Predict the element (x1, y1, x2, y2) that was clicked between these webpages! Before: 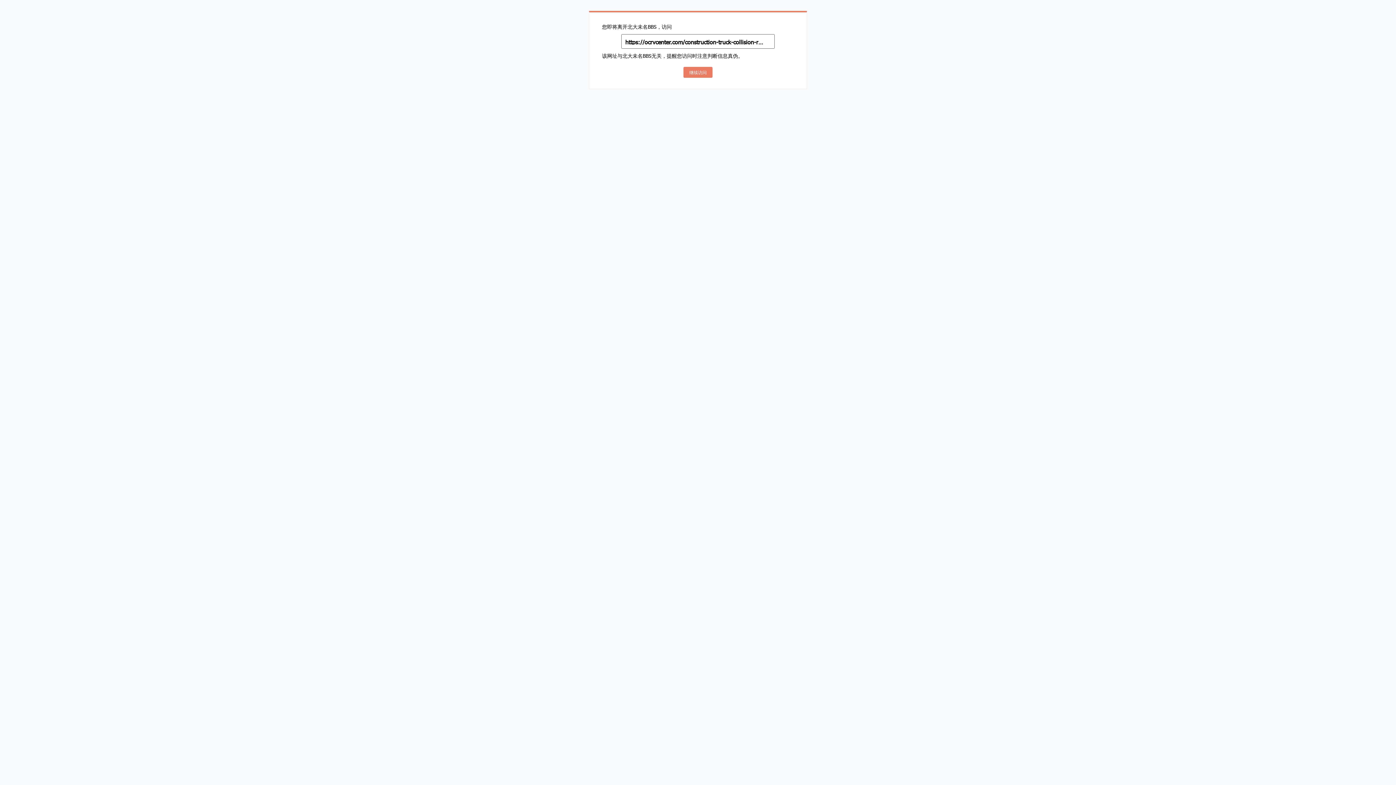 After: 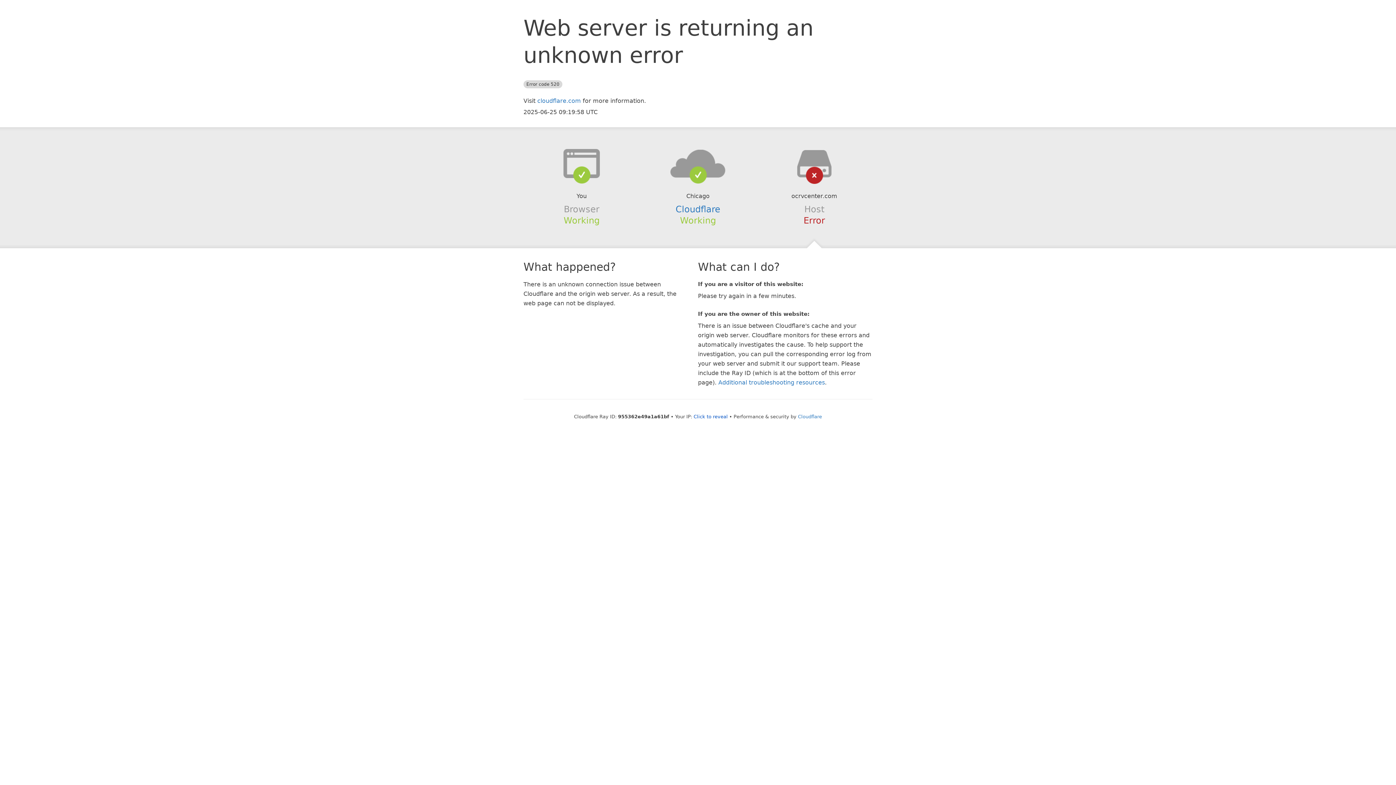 Action: label: 继续访问 bbox: (683, 66, 712, 77)